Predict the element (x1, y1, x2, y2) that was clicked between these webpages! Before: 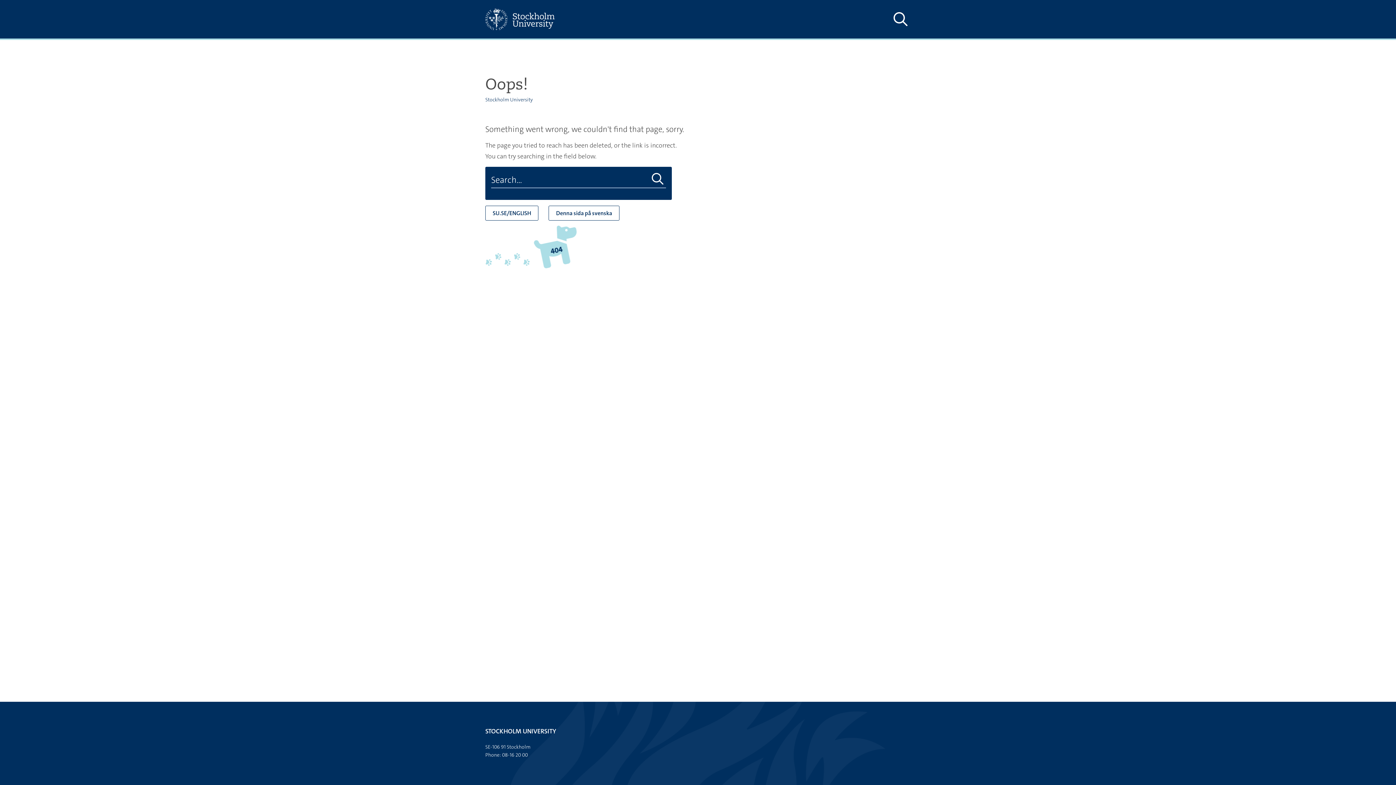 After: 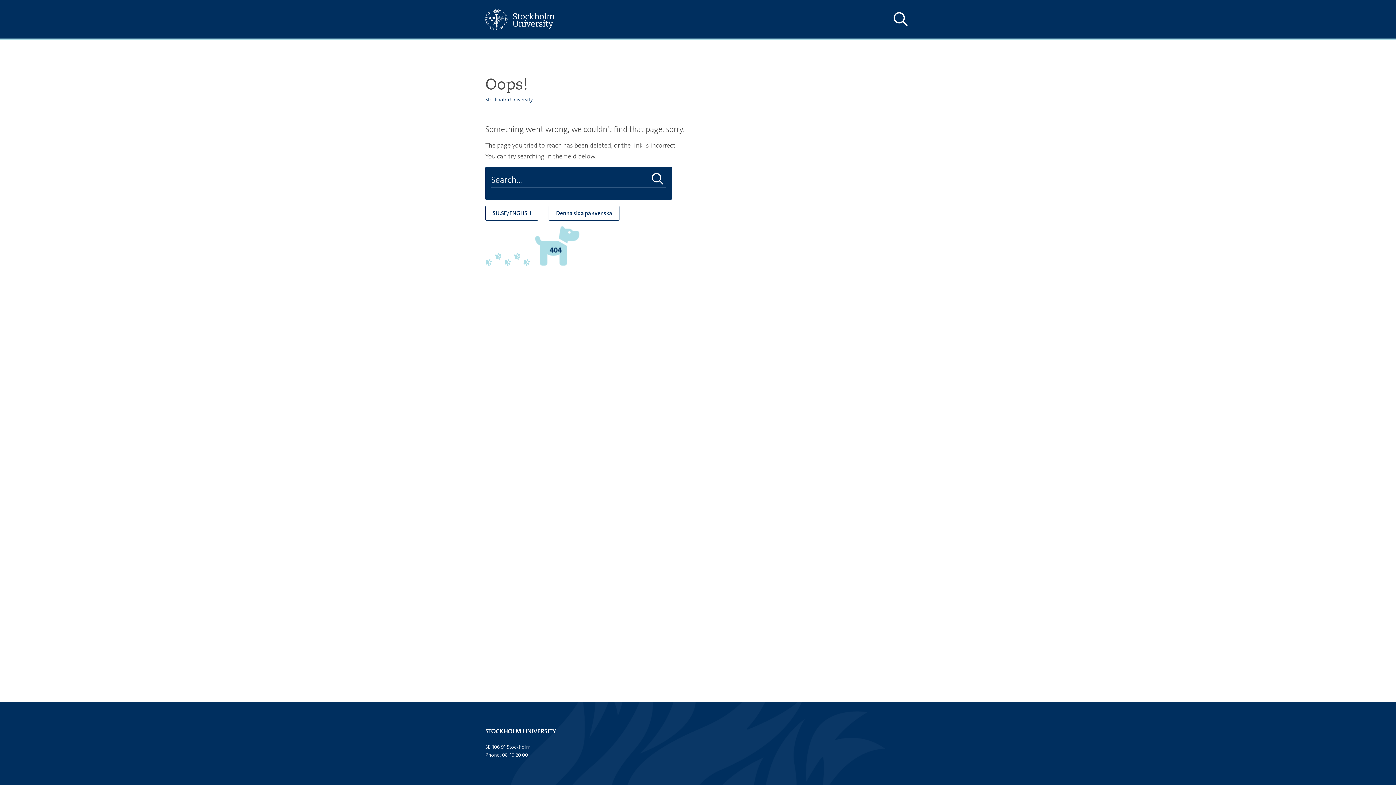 Action: label: SU.SE/ENGLISH bbox: (485, 205, 538, 220)